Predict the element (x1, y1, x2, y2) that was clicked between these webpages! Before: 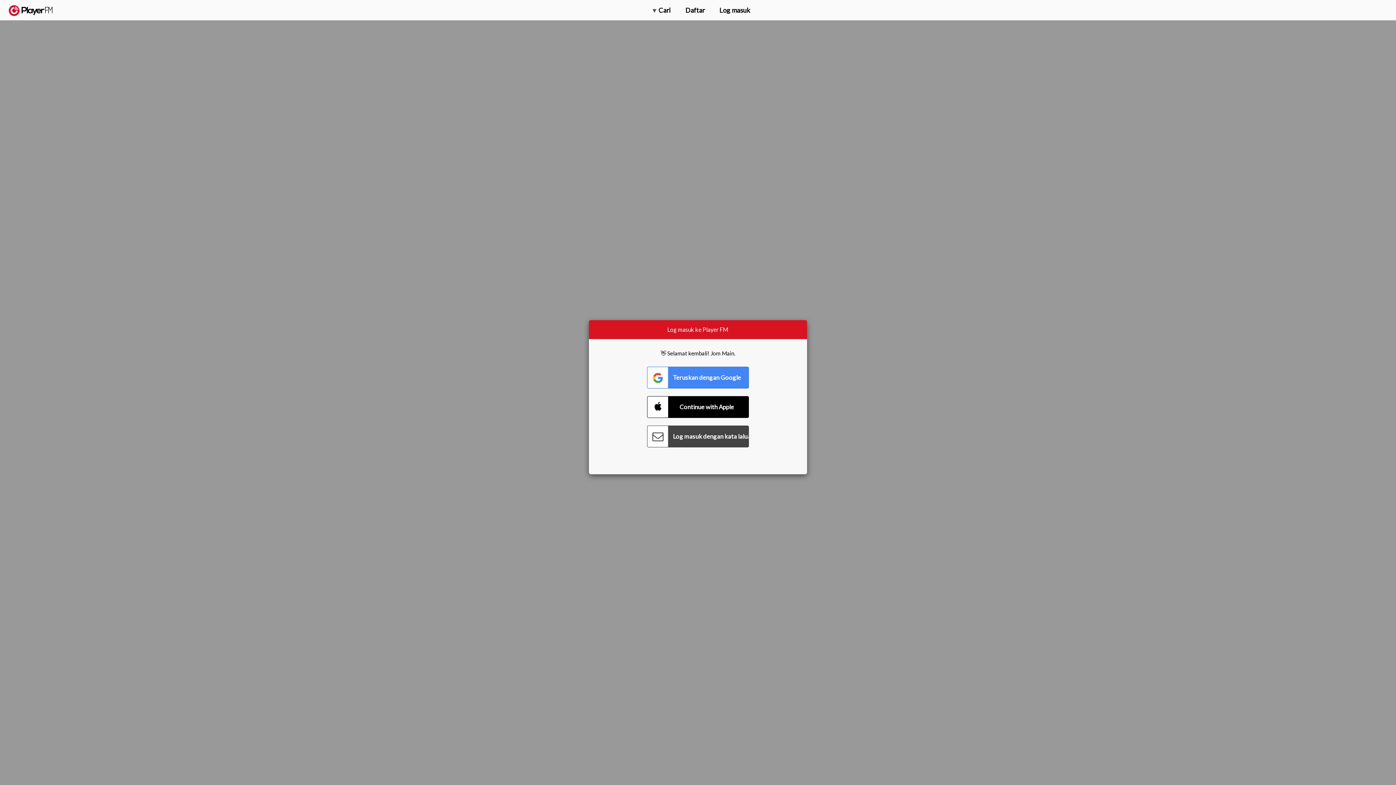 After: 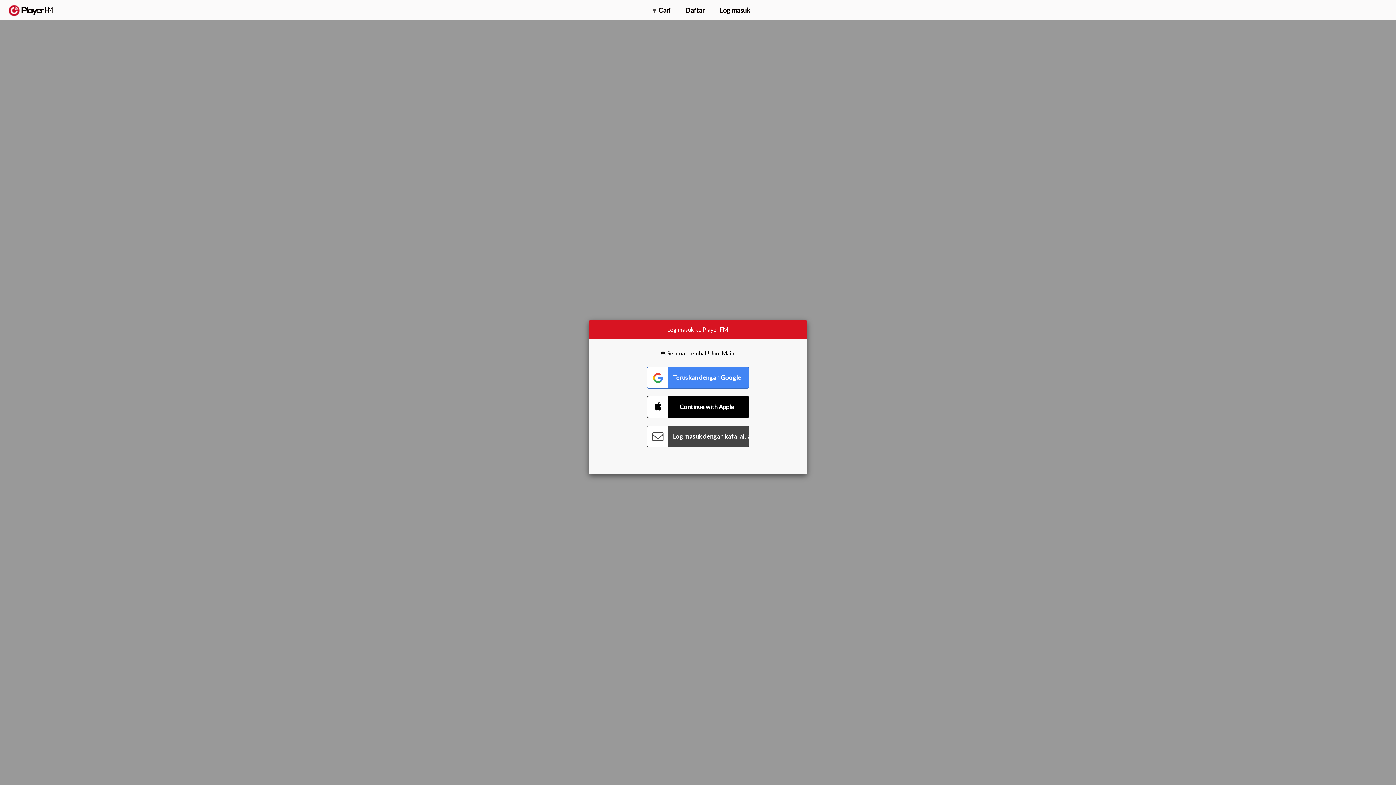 Action: label: Menu launcher bbox: (1375, 5, 1382, 13)